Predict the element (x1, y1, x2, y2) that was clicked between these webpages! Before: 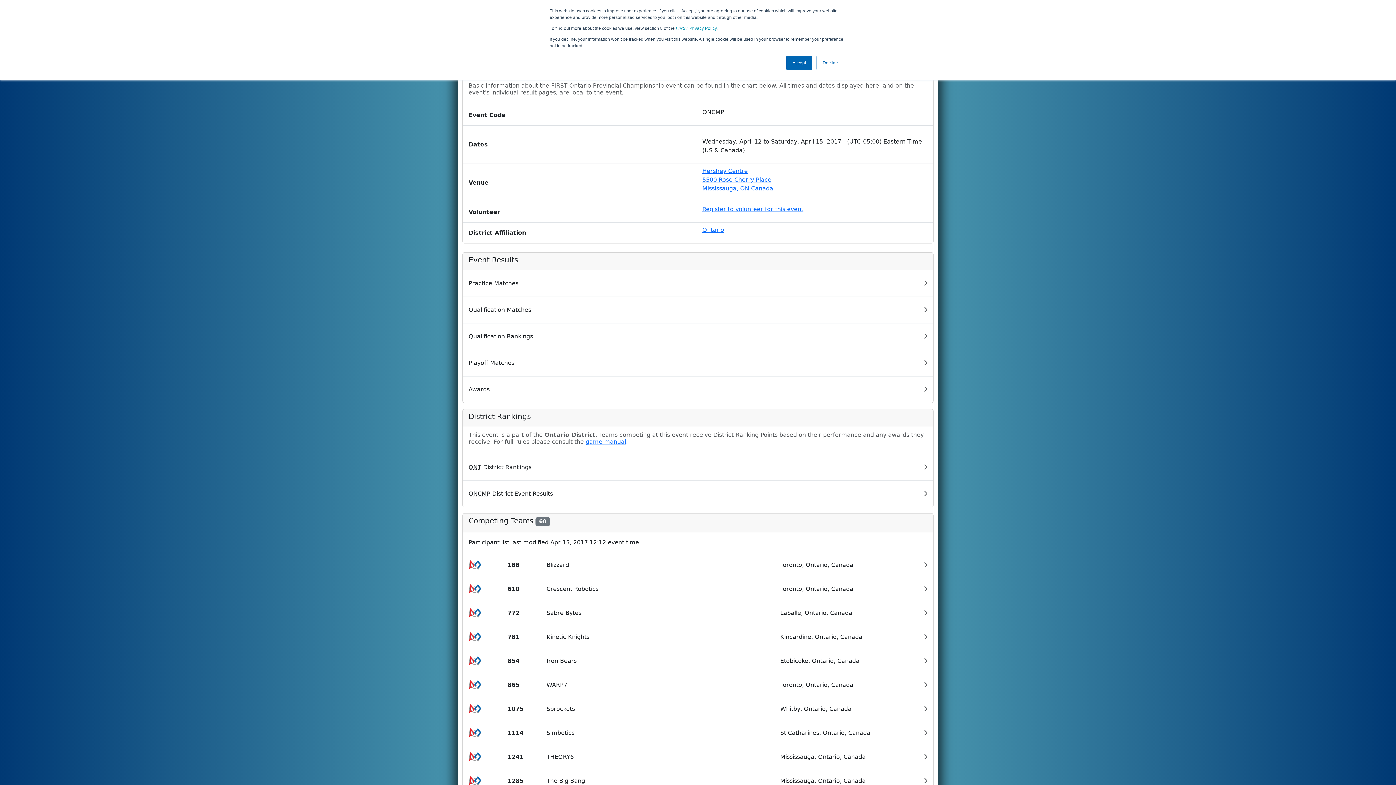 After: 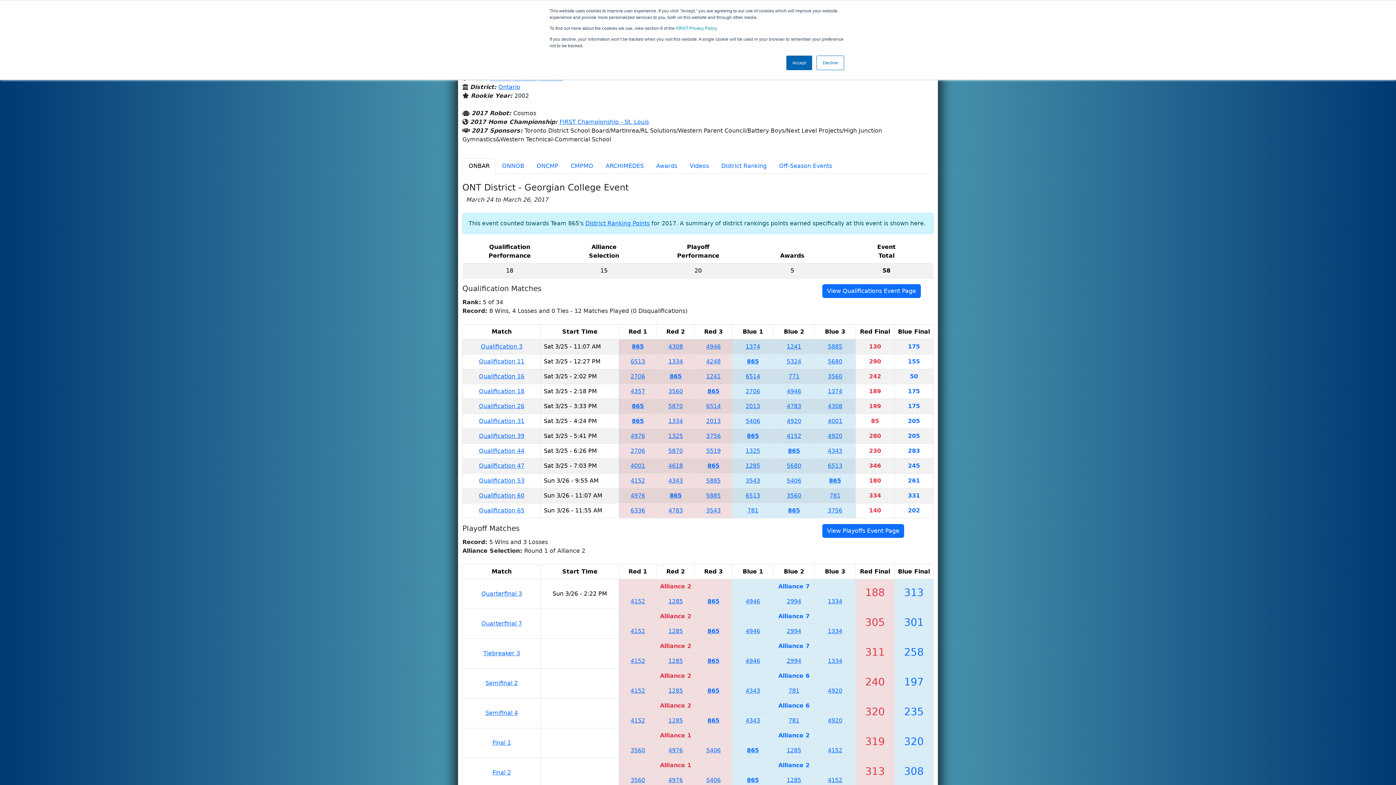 Action: label: 865
WARP7
Toronto, Ontario, Canada bbox: (462, 673, 933, 697)